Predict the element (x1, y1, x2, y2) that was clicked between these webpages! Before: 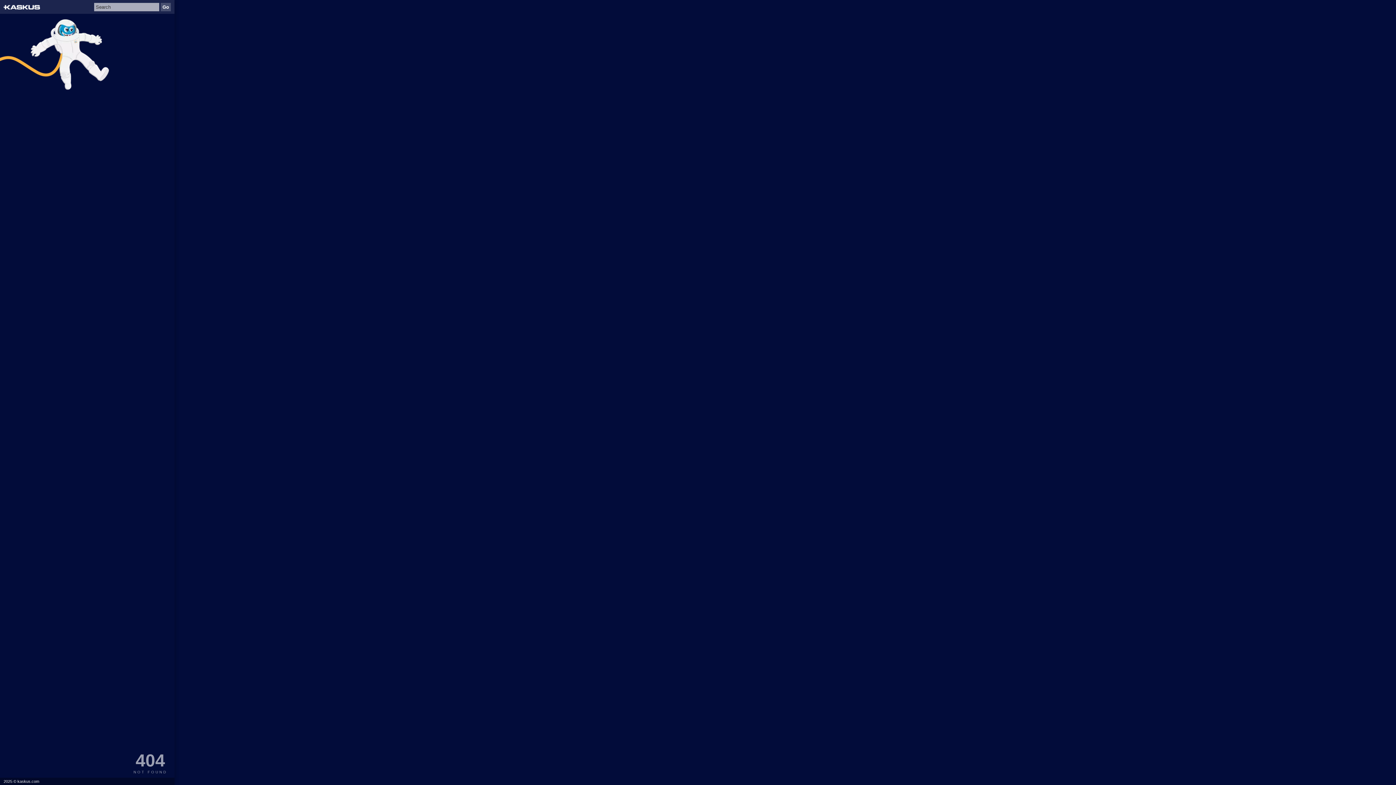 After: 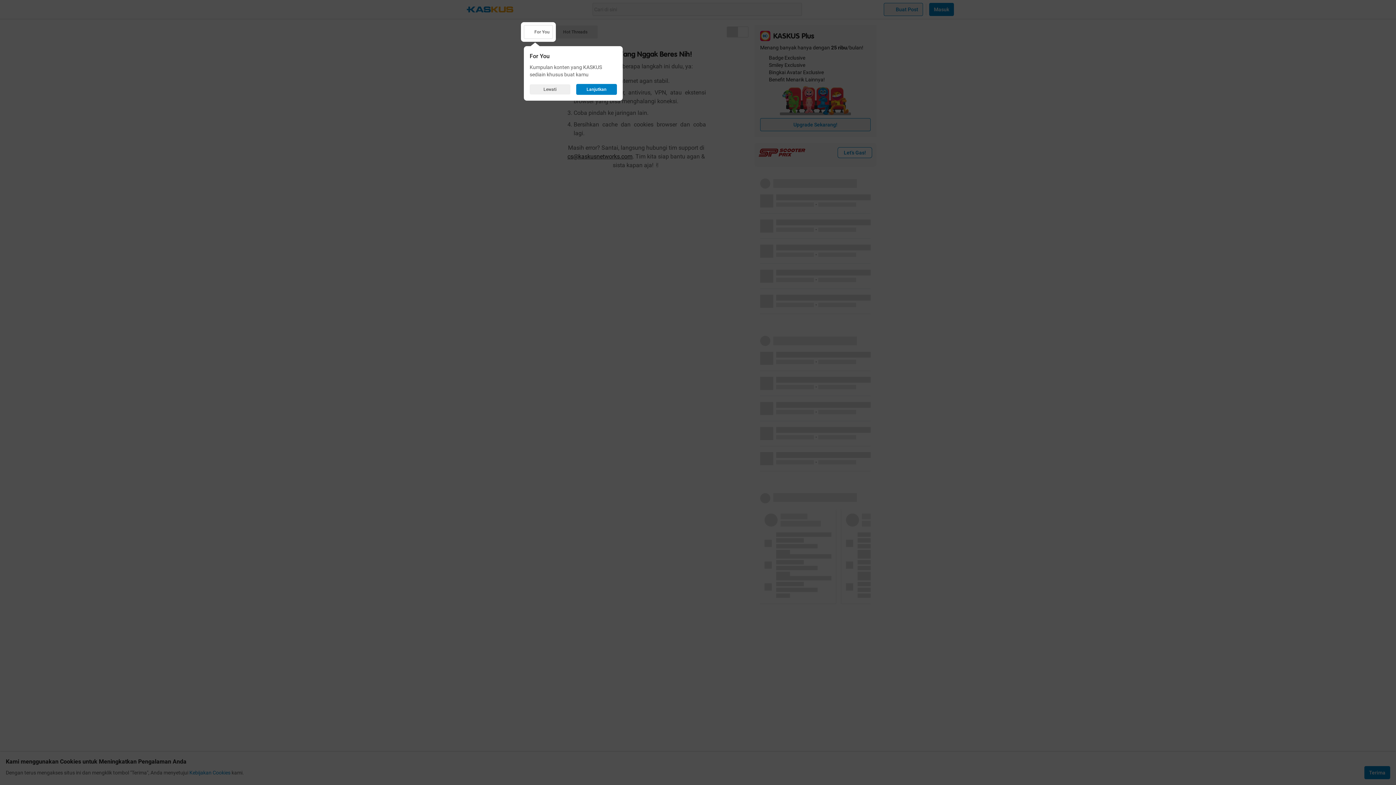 Action: label: kaskus.com bbox: (17, 779, 39, 784)